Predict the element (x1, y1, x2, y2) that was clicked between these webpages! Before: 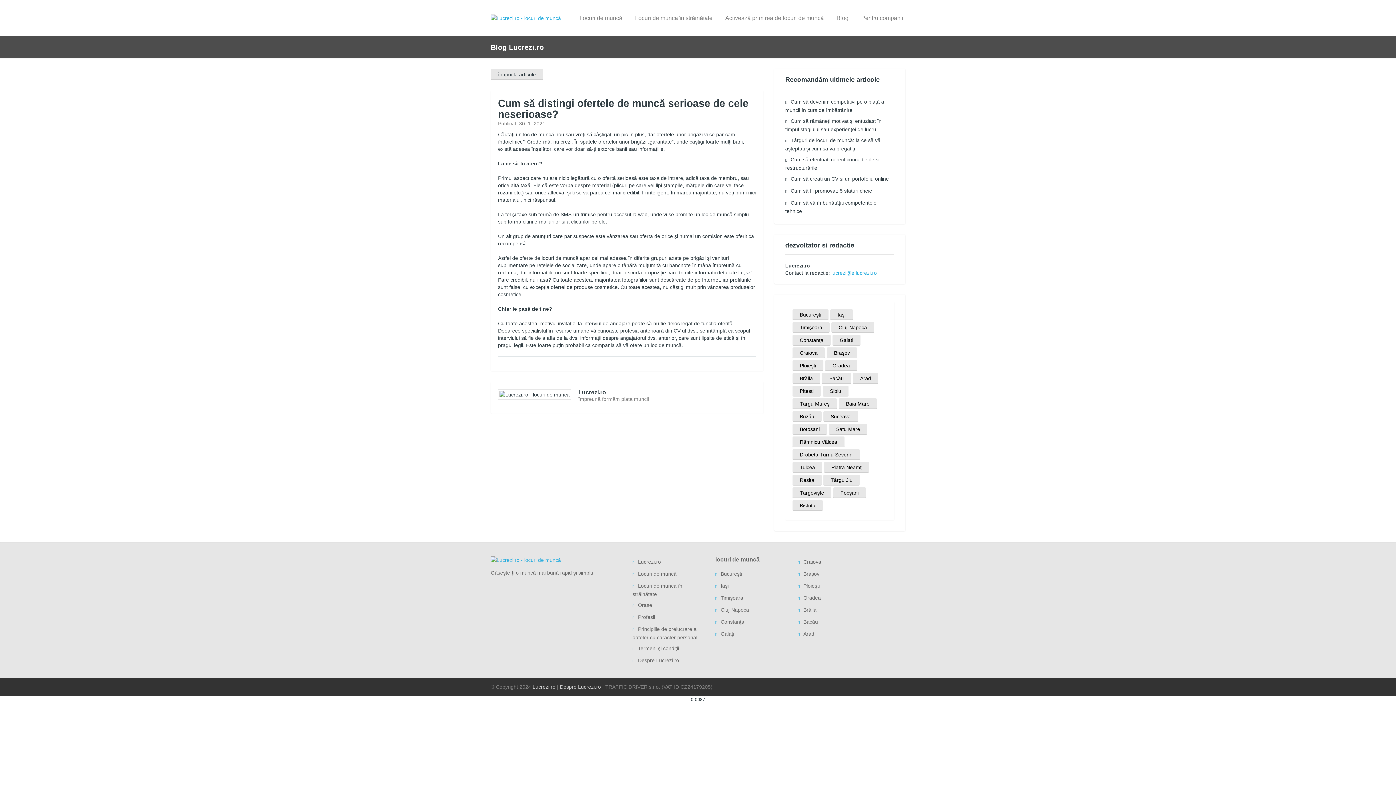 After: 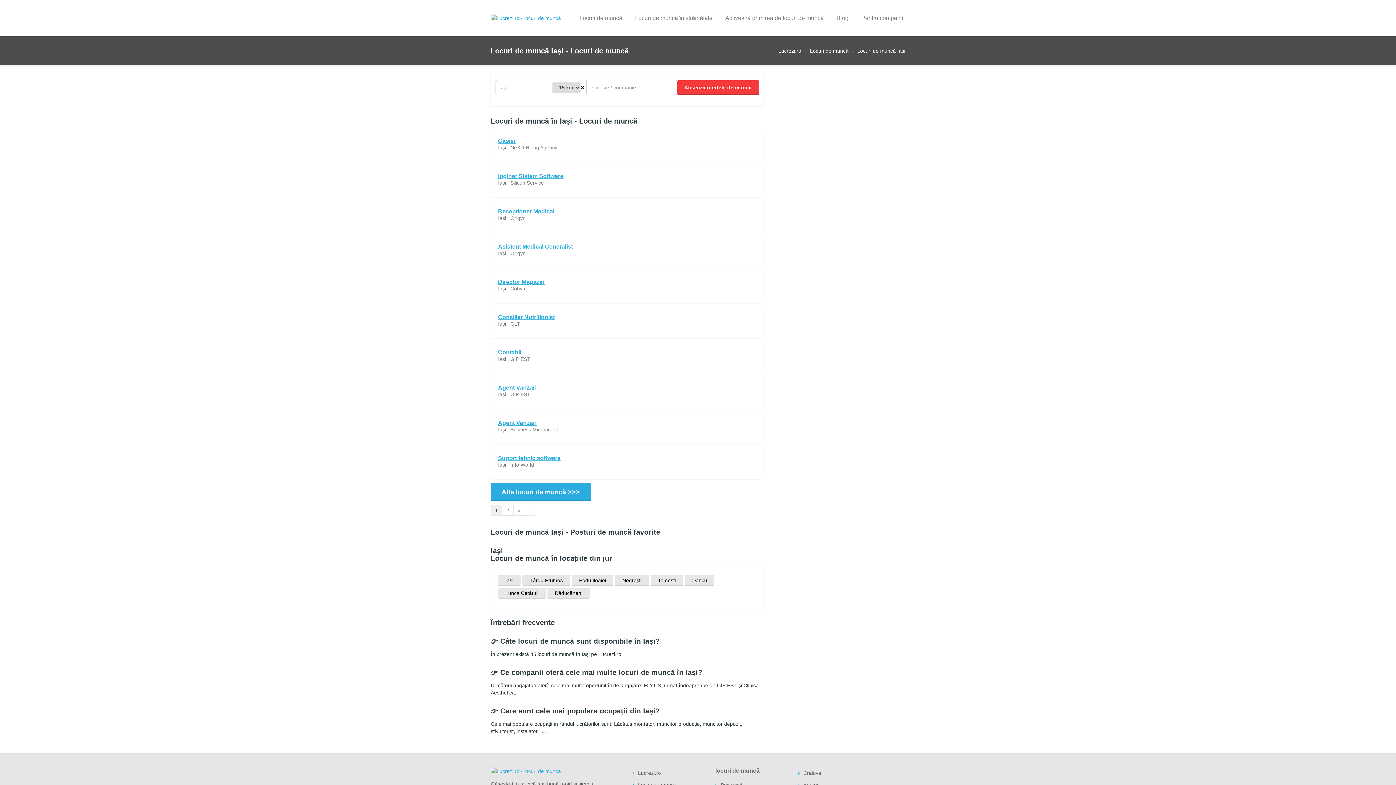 Action: label: Iaşi bbox: (837, 312, 845, 317)